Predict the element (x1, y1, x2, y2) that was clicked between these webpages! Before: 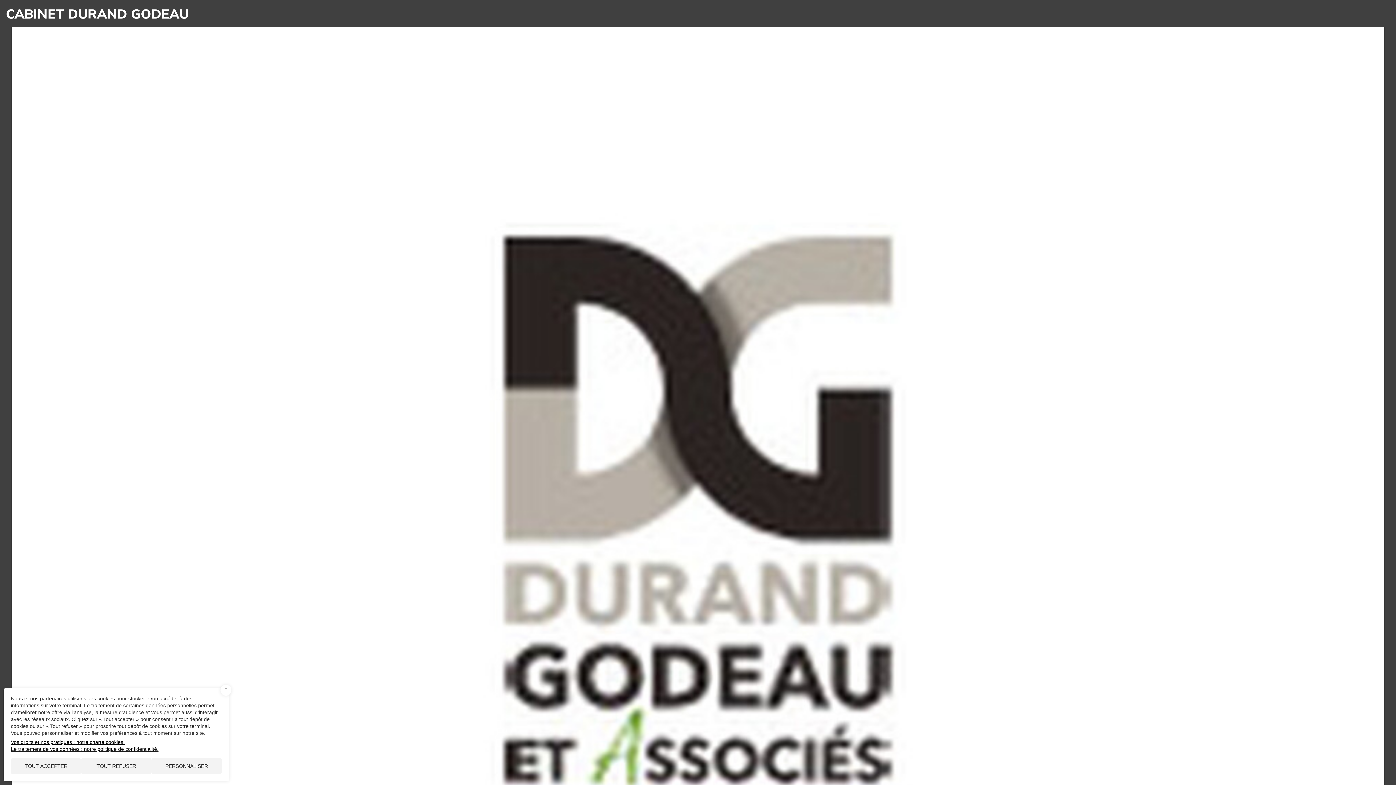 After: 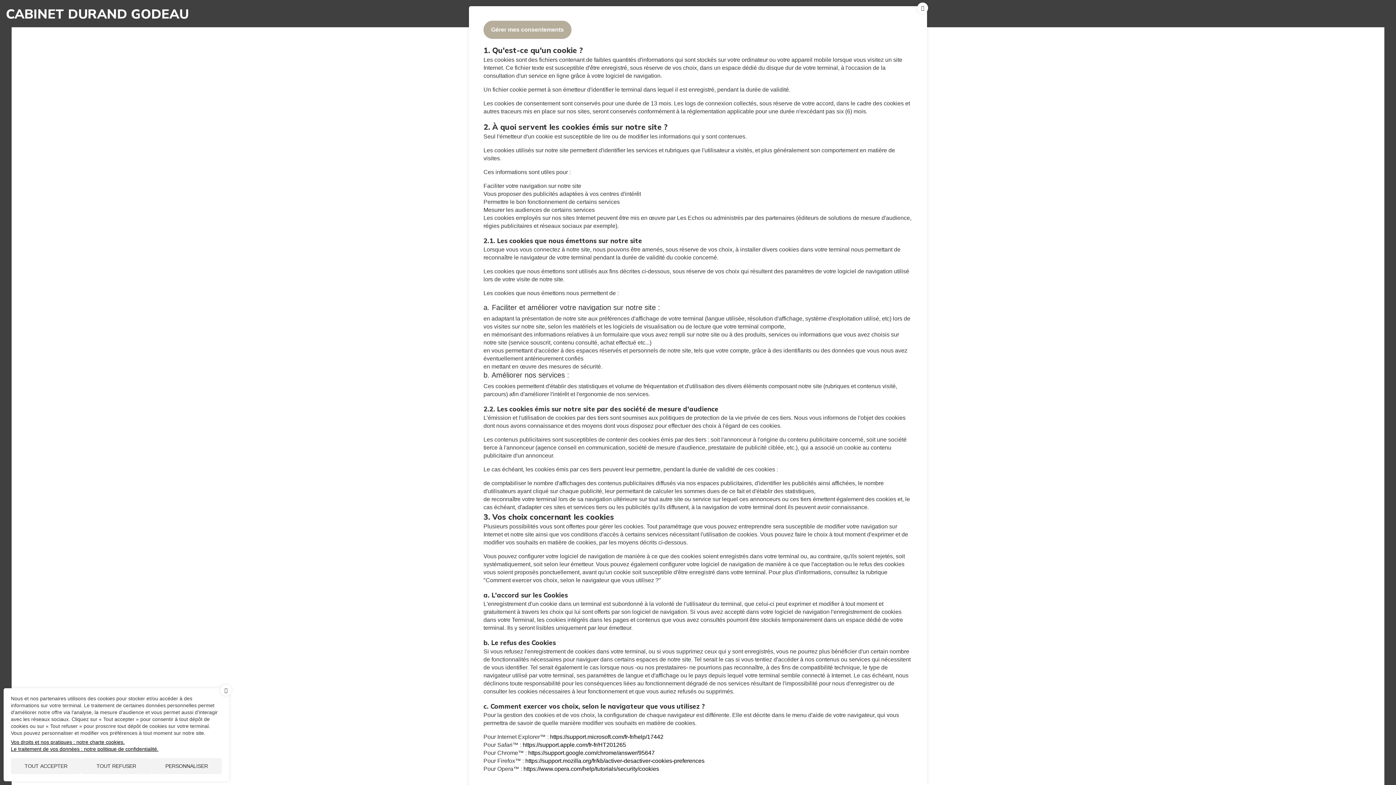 Action: bbox: (10, 739, 124, 745) label: Vos droits et nos pratiques : notre charte cookies.